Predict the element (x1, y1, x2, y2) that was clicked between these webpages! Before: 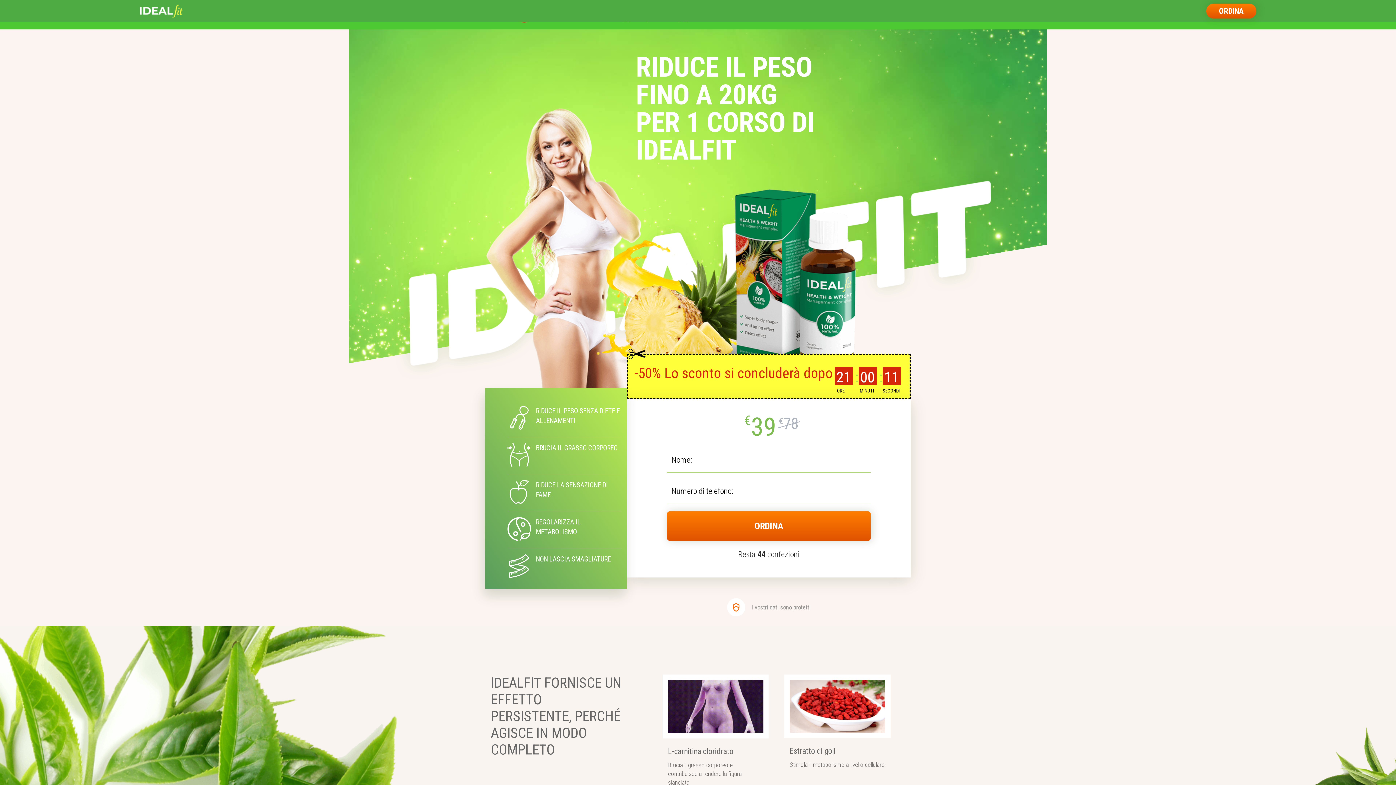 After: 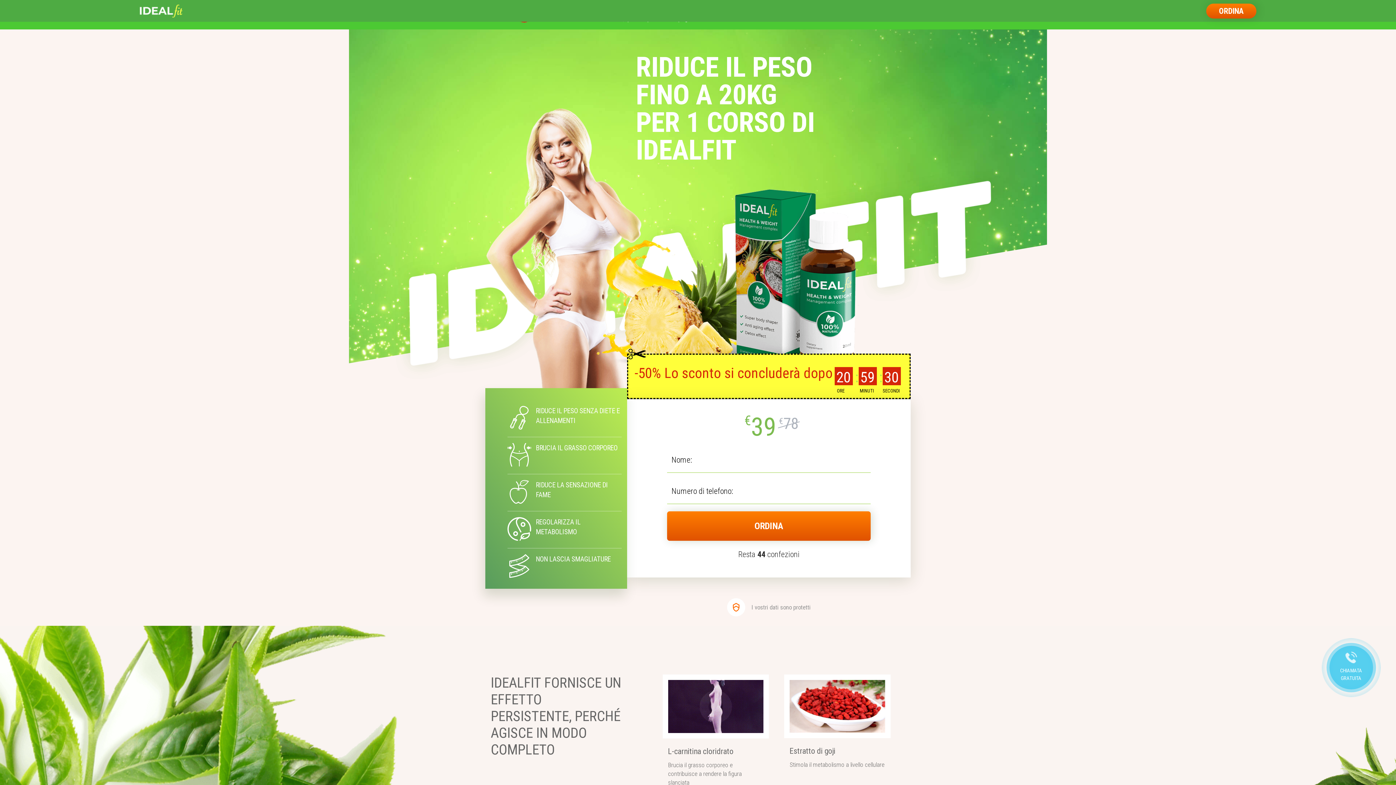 Action: bbox: (139, 0, 182, 21)